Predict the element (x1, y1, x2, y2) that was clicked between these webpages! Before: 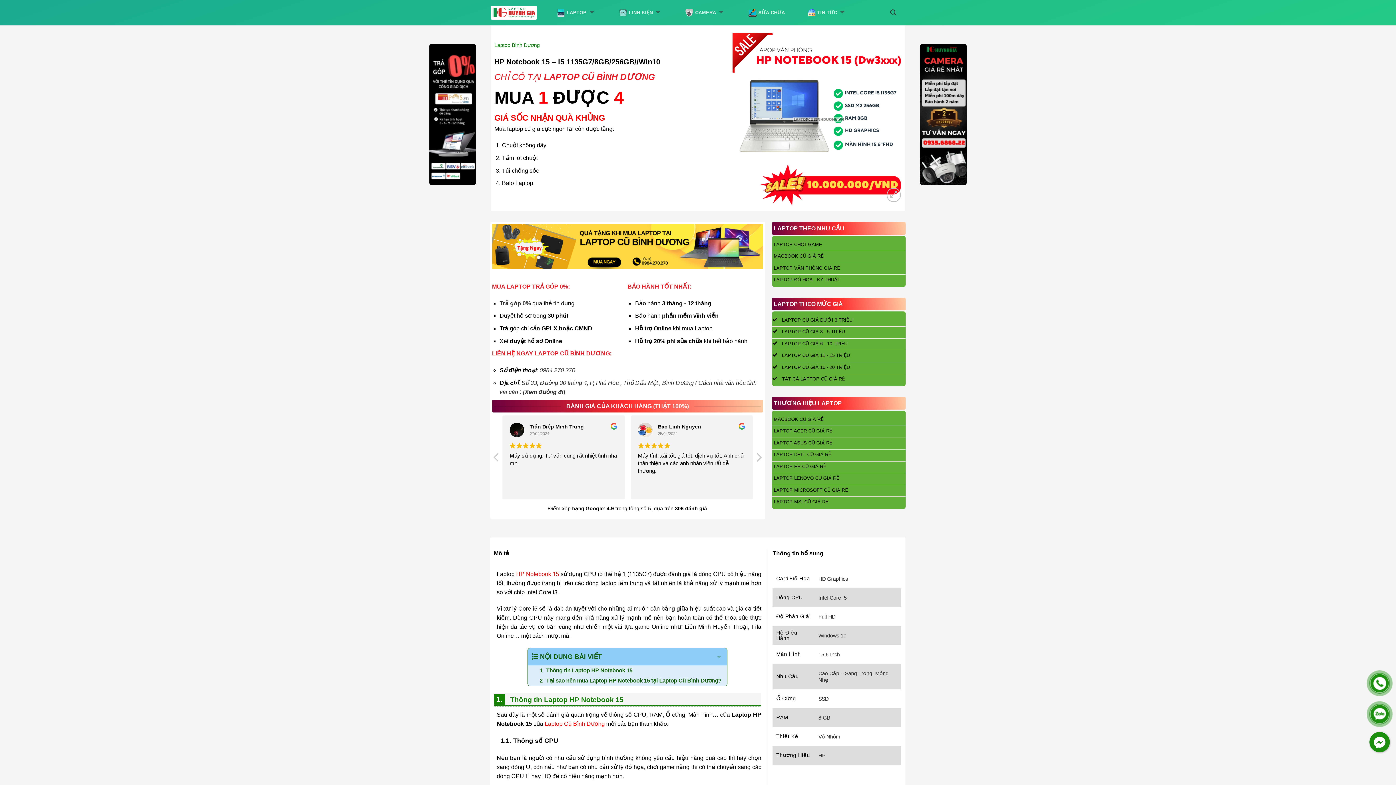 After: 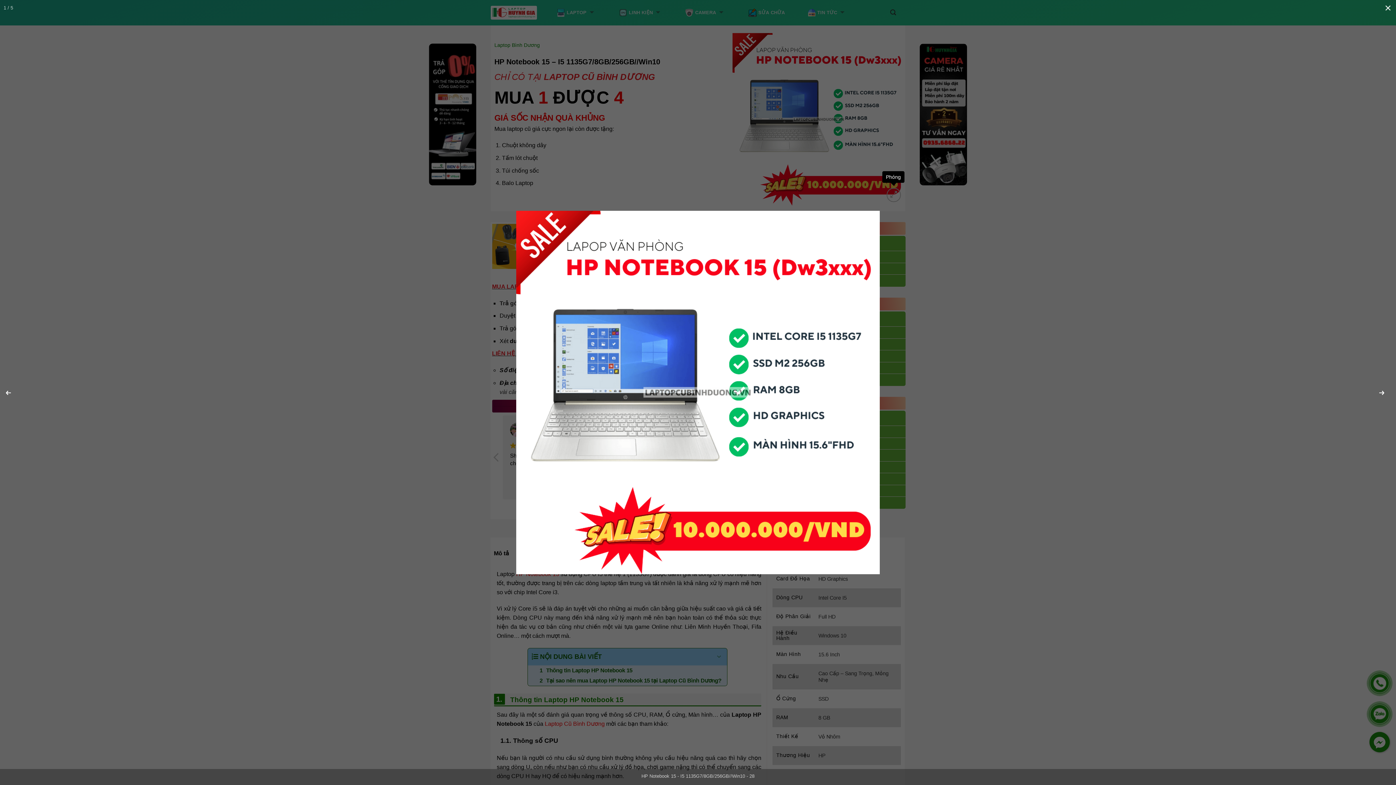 Action: bbox: (887, 188, 901, 202)